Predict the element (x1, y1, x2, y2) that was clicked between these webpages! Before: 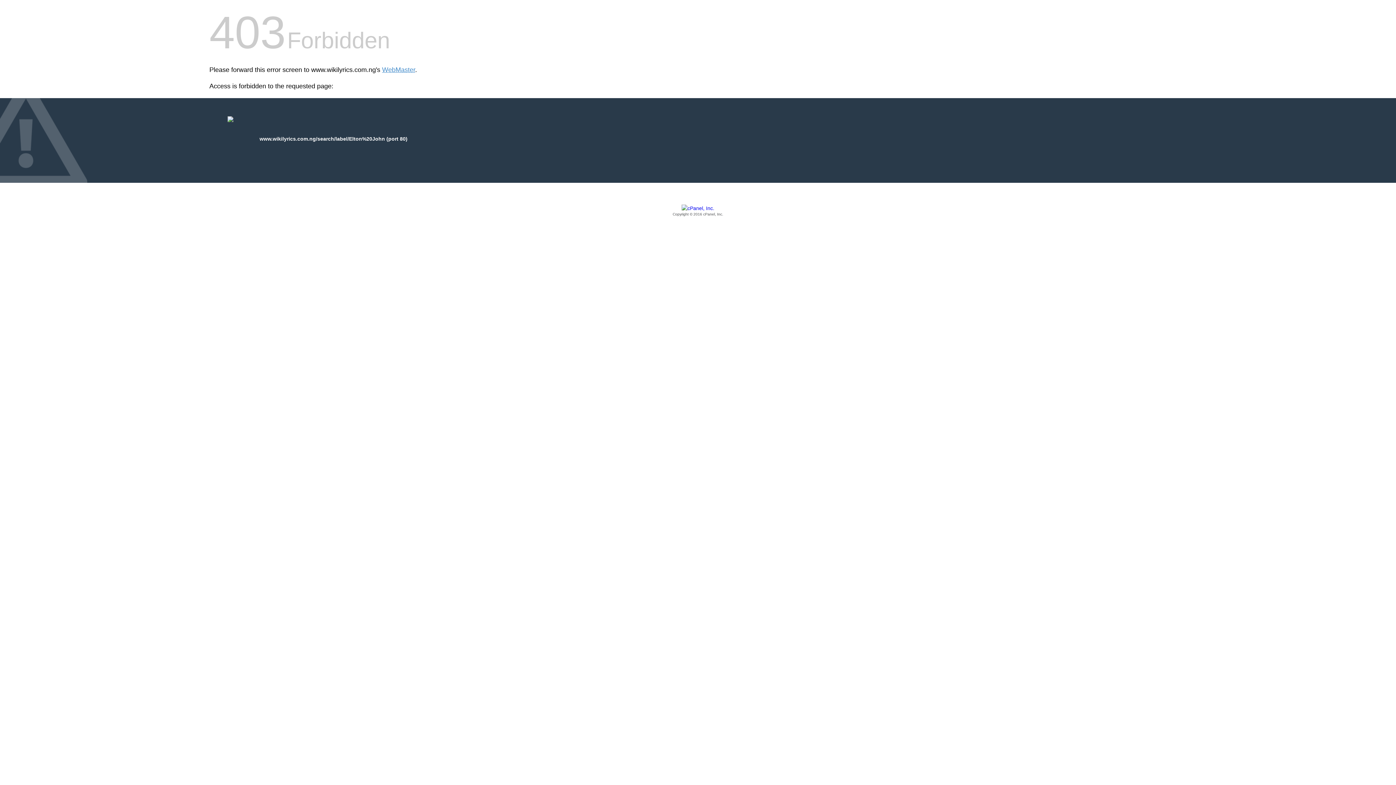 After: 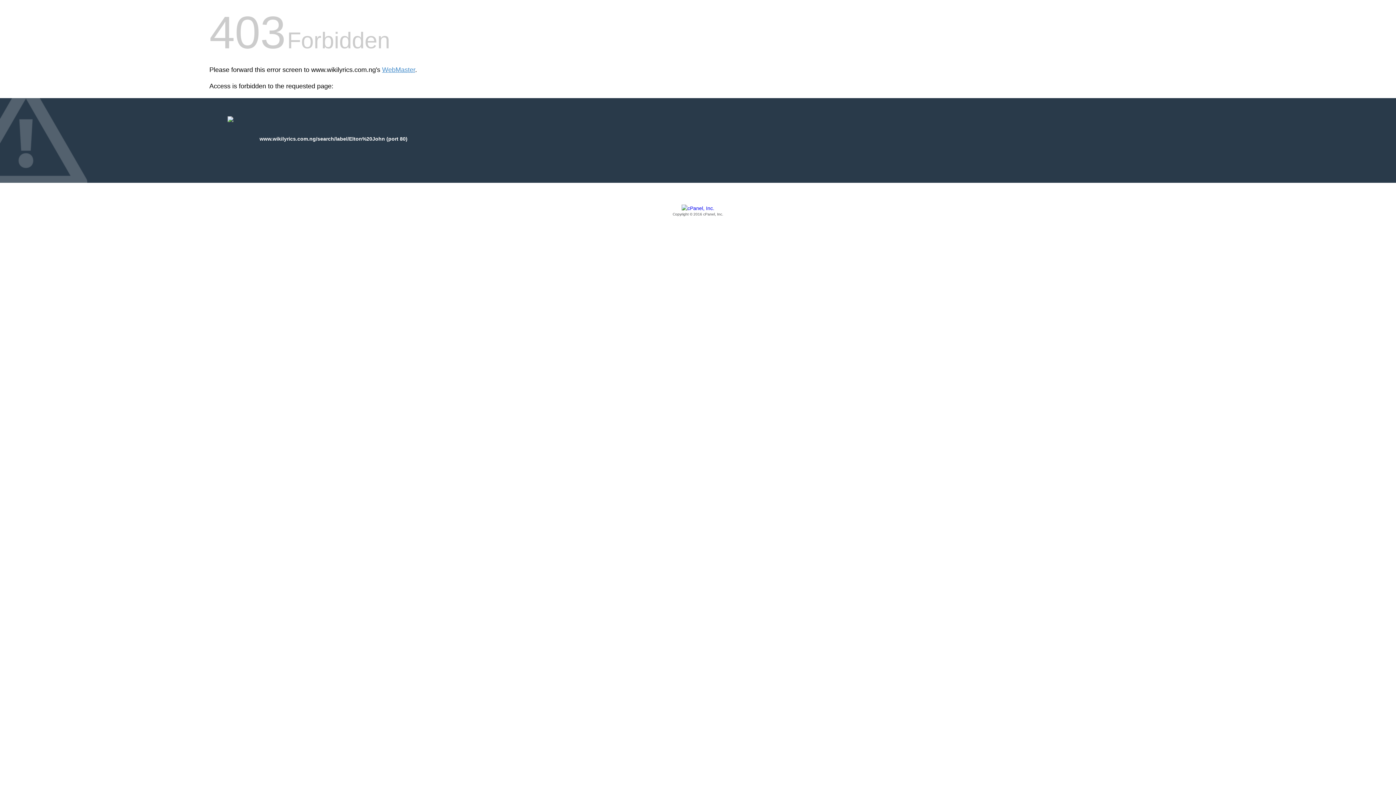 Action: label: Copyright © 2016 cPanel, Inc. bbox: (209, 205, 1186, 217)